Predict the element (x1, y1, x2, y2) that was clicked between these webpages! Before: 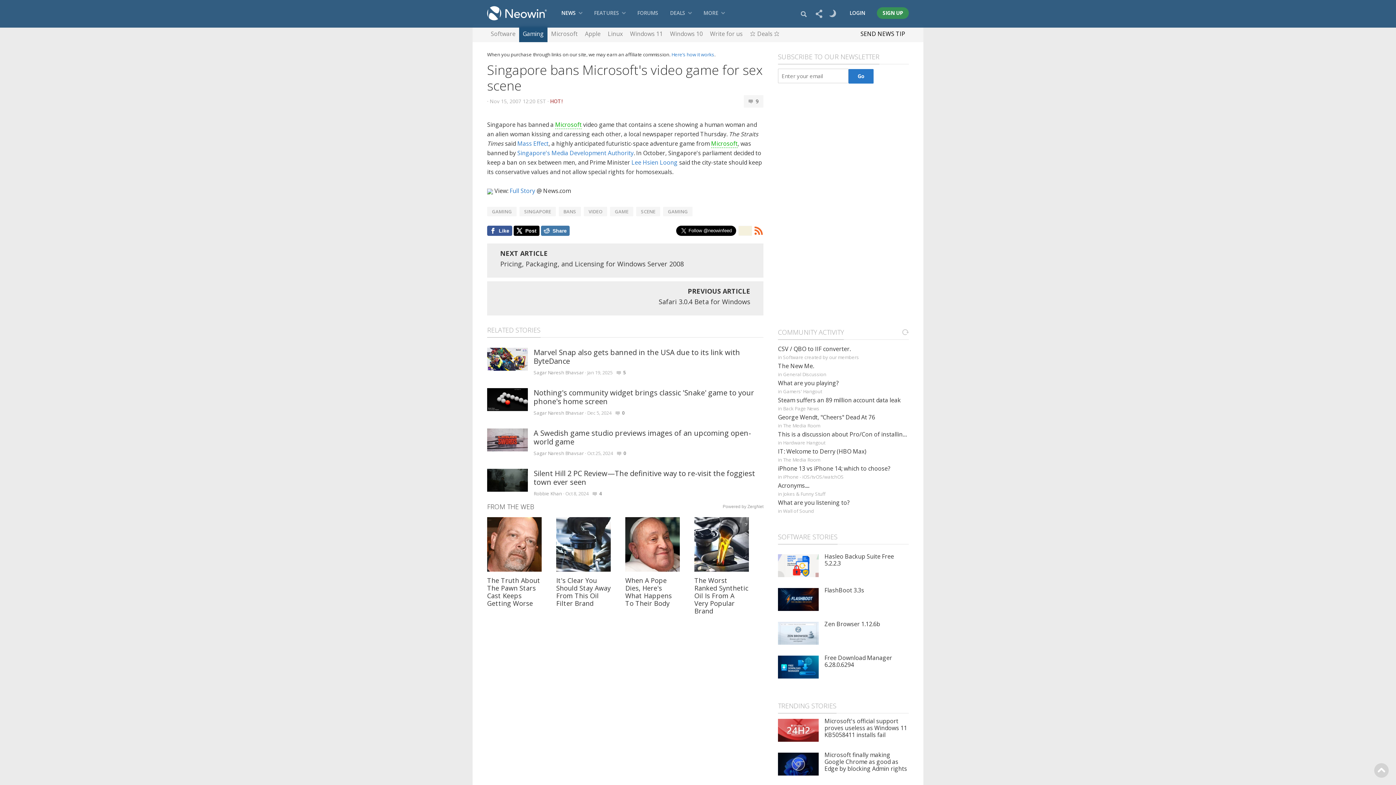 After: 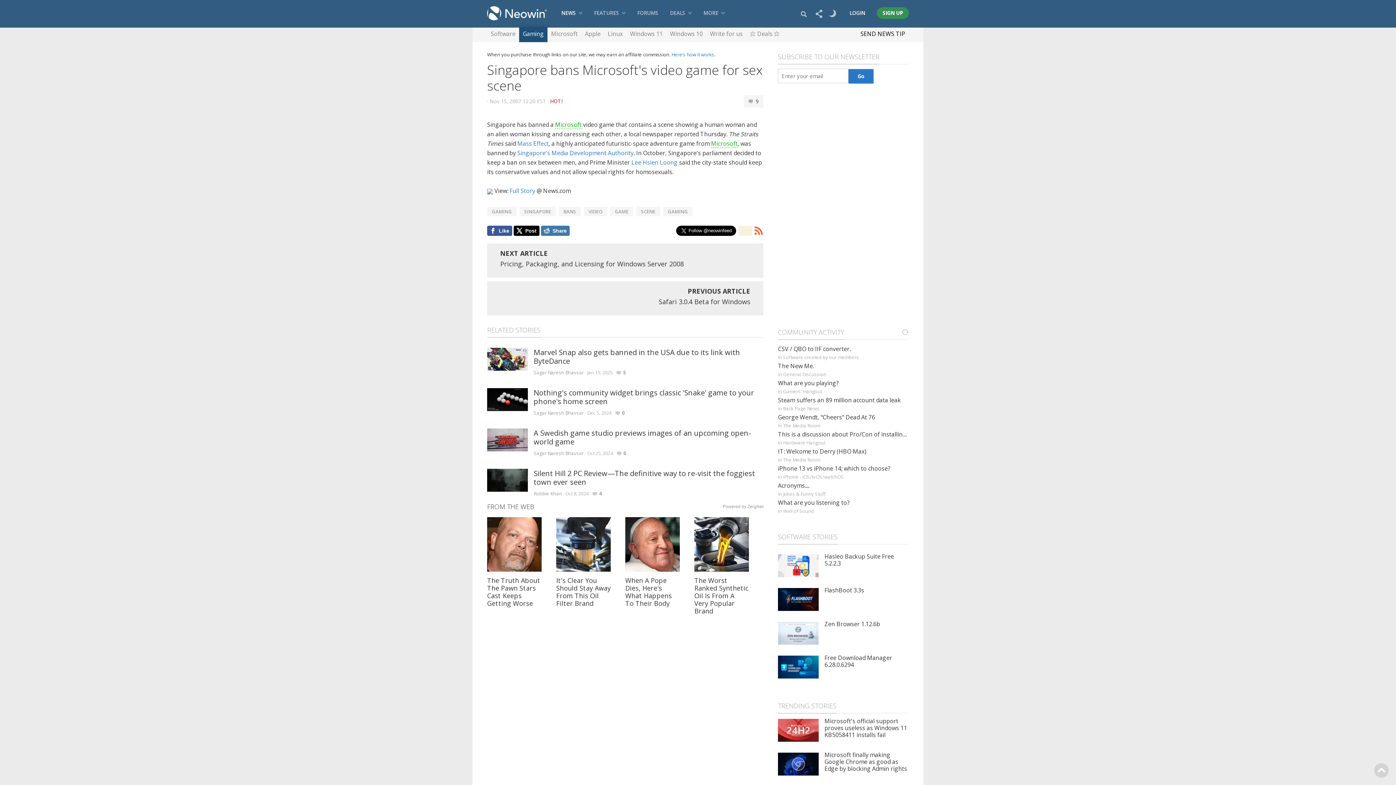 Action: bbox: (625, 517, 680, 572)